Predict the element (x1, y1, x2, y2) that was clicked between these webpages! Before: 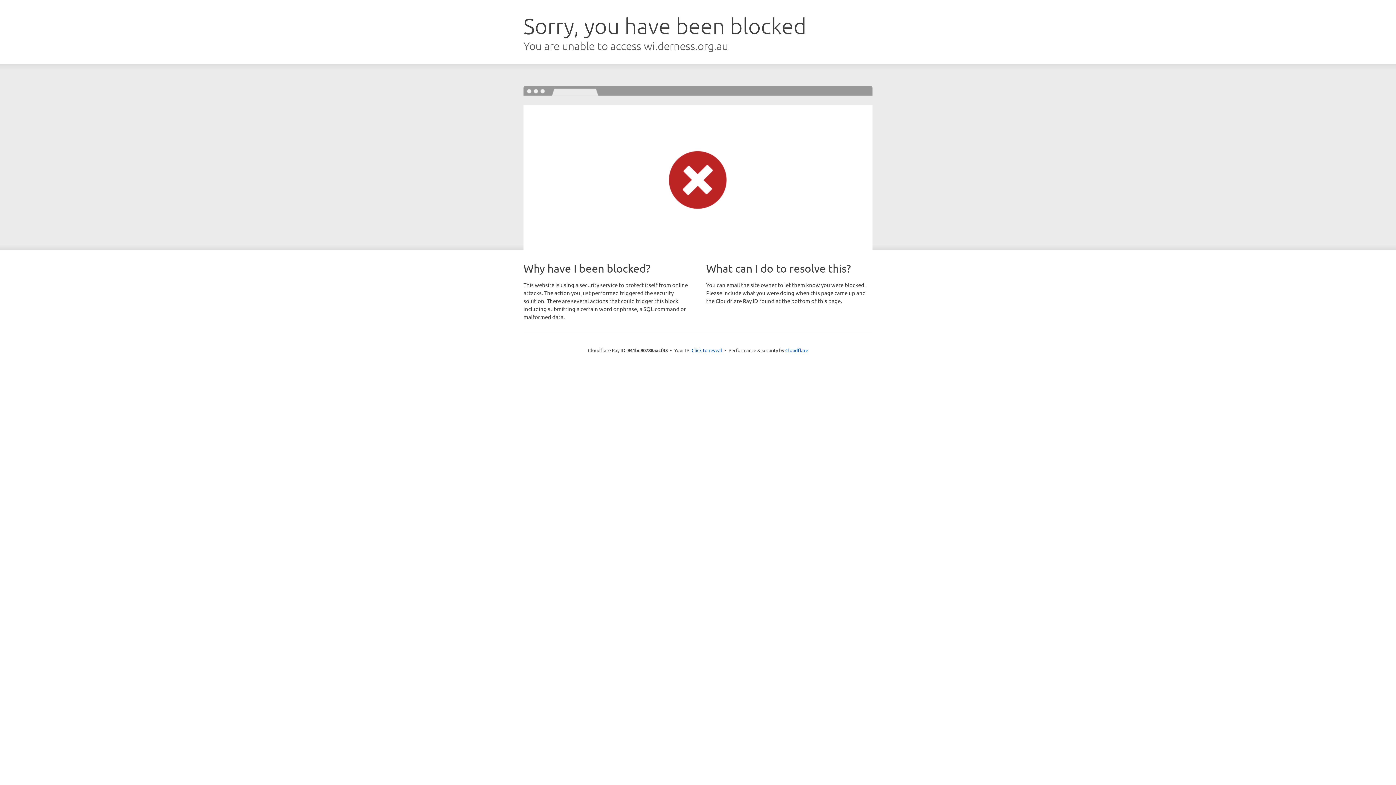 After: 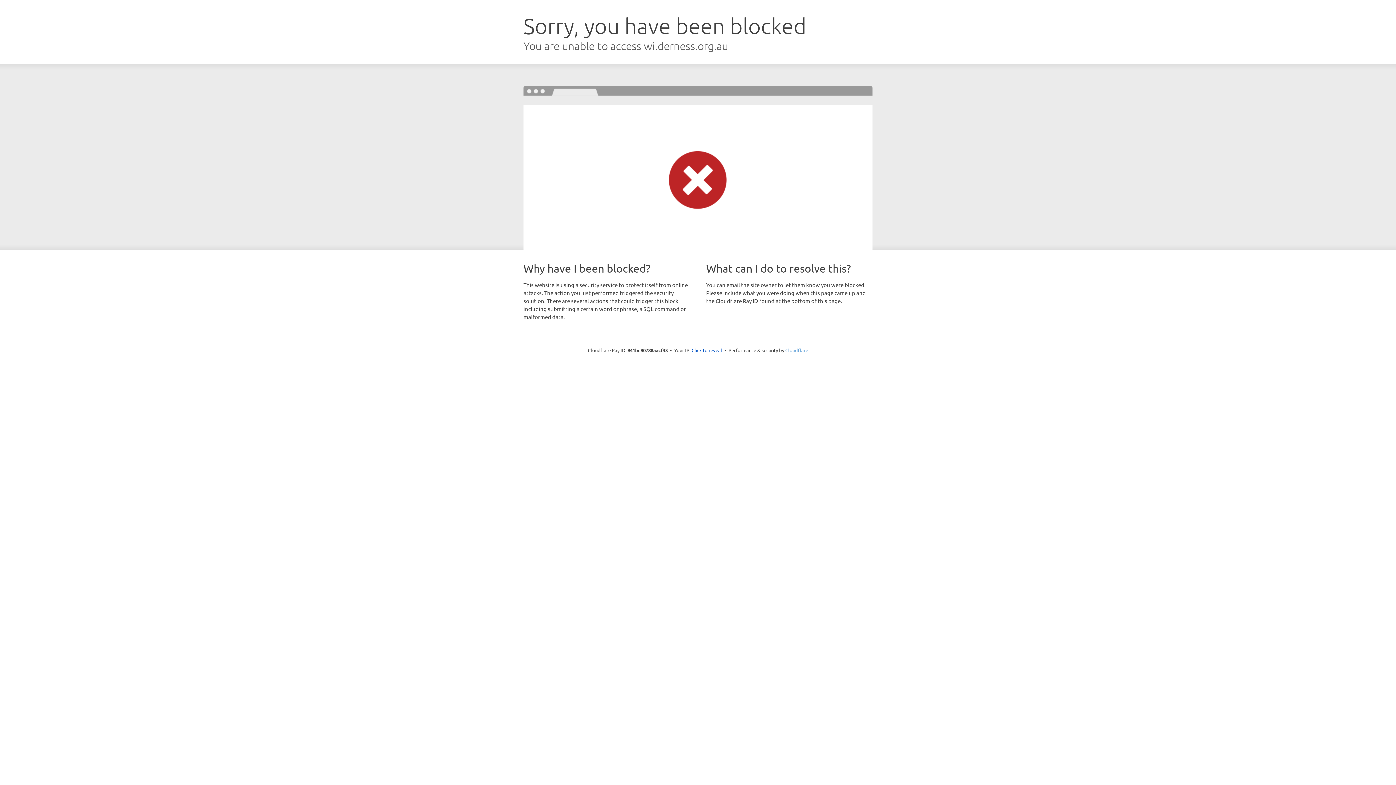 Action: label: Cloudflare bbox: (785, 347, 808, 353)